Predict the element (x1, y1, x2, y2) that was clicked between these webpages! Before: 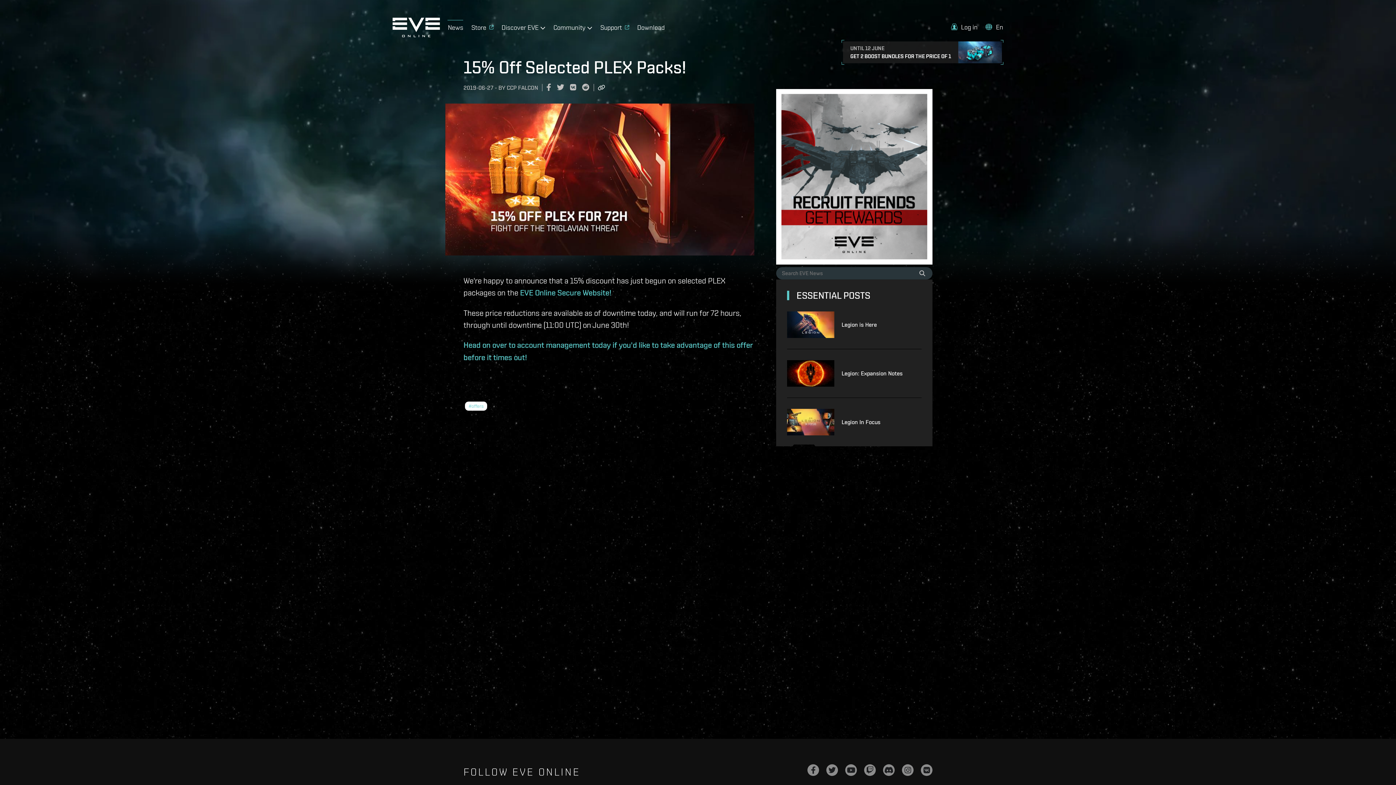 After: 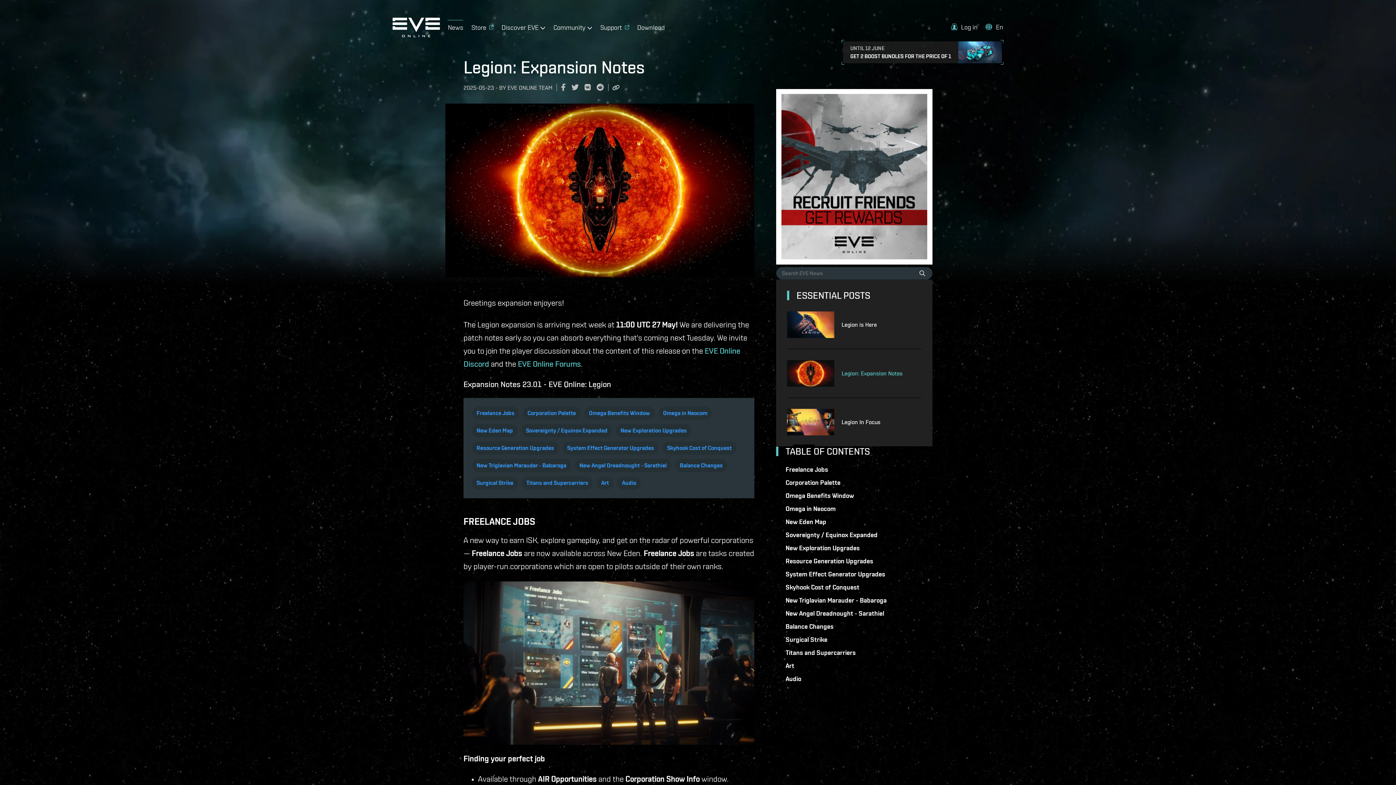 Action: bbox: (787, 360, 841, 386)